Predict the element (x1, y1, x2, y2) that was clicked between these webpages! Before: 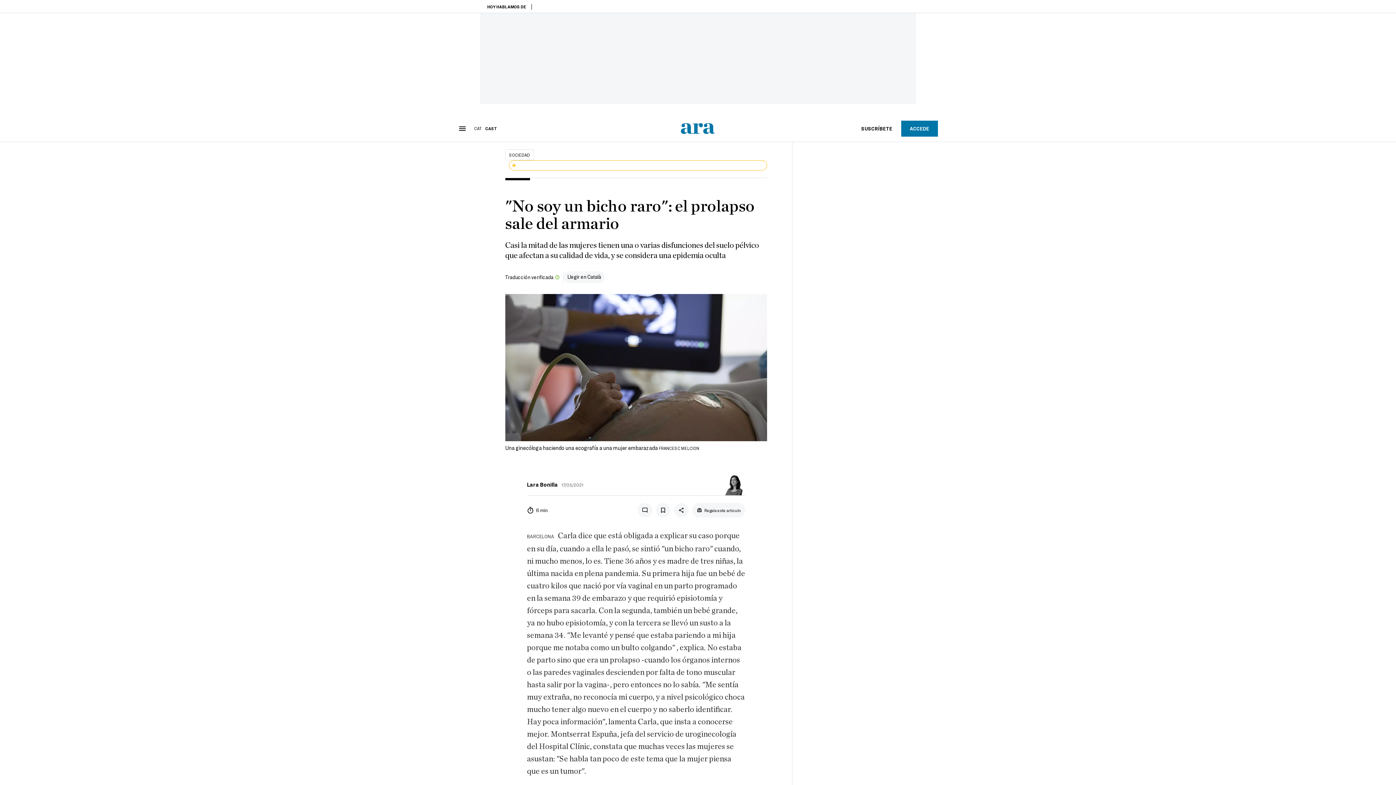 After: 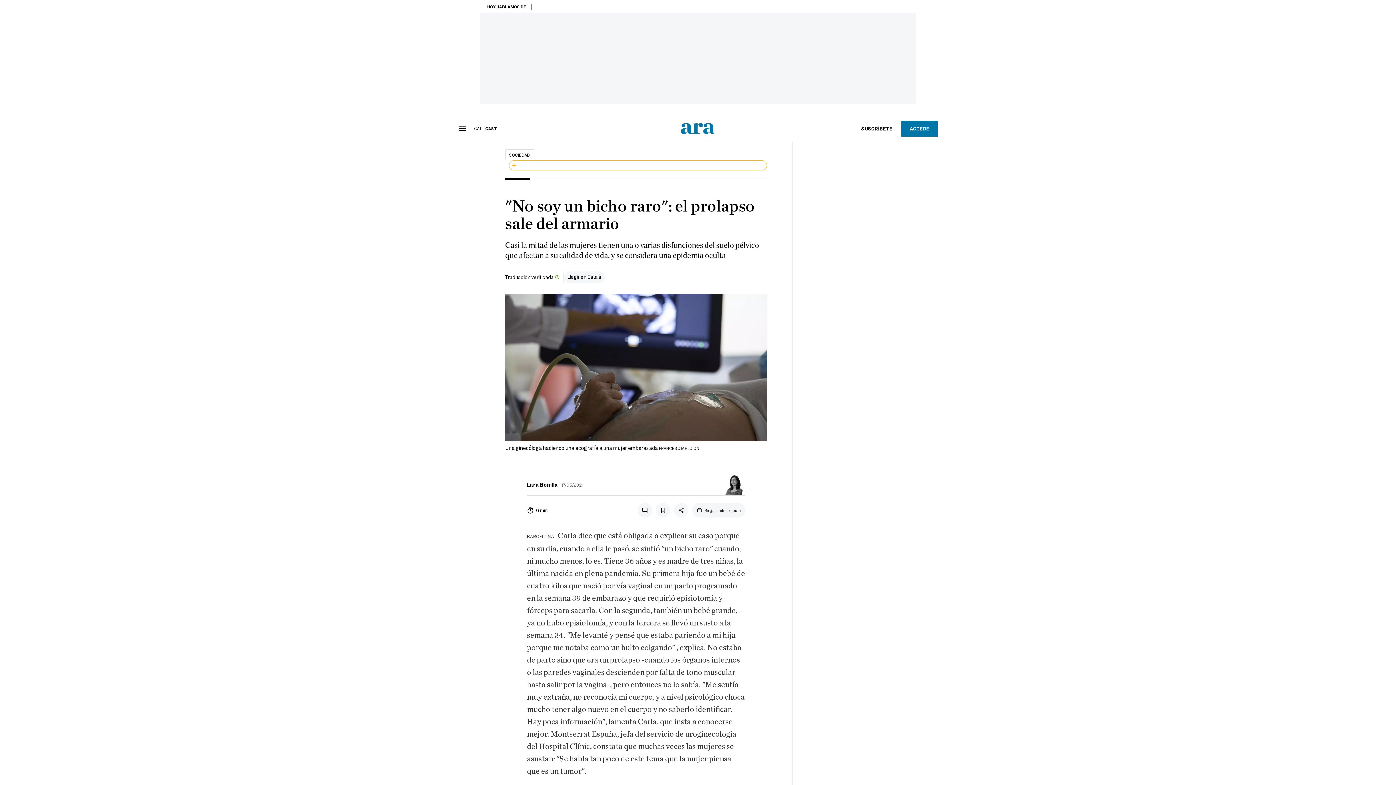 Action: label: CAST bbox: (485, 125, 497, 130)